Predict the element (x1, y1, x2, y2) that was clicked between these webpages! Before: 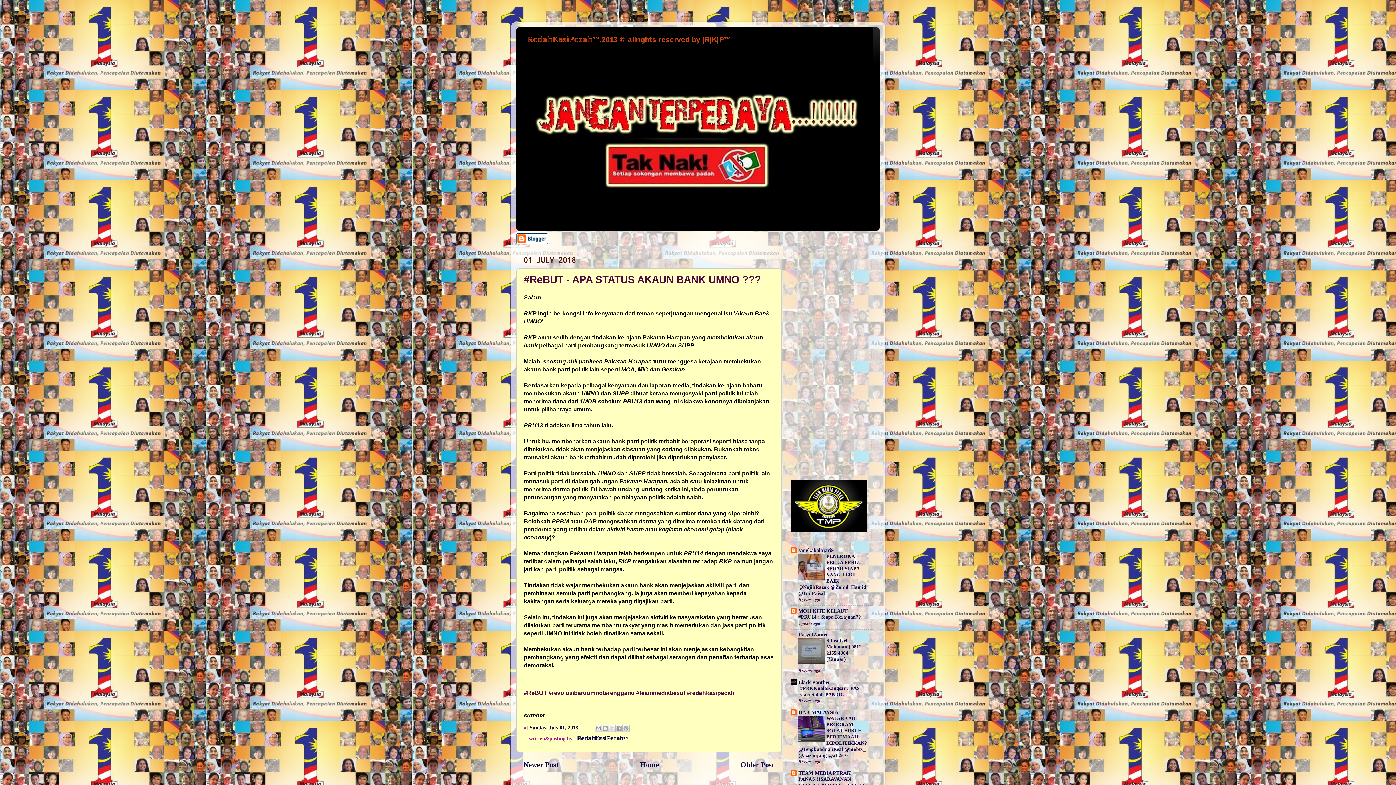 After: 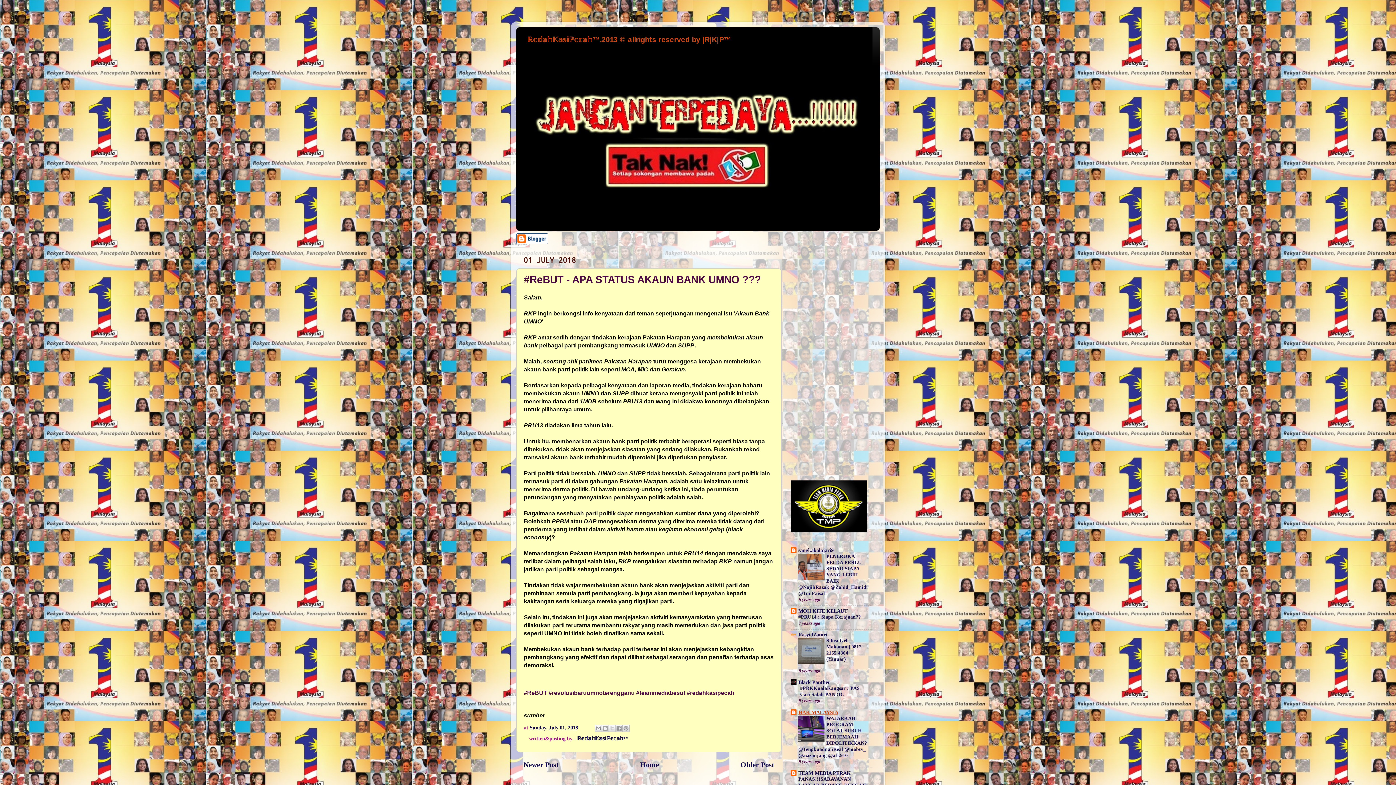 Action: bbox: (798, 709, 838, 715) label: HAK MALAYSIA